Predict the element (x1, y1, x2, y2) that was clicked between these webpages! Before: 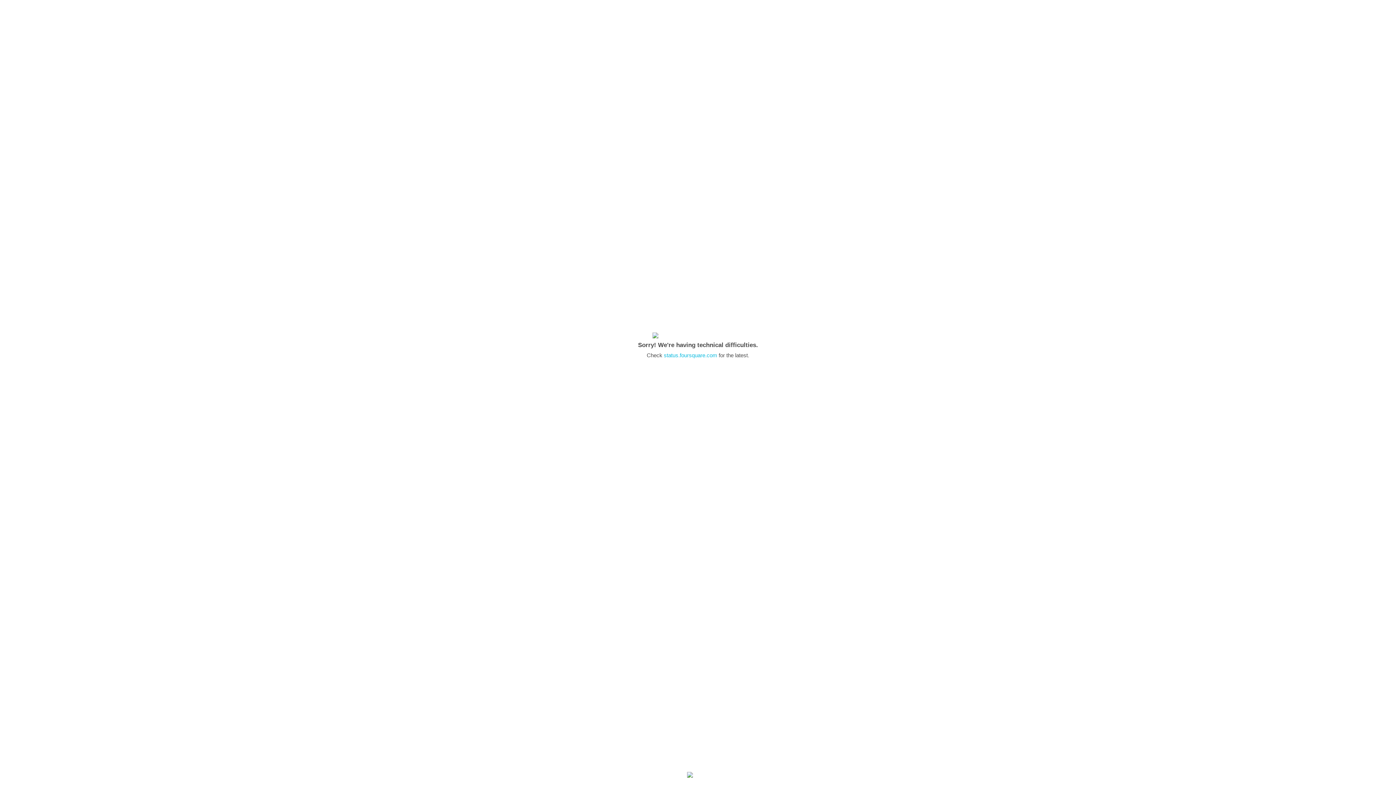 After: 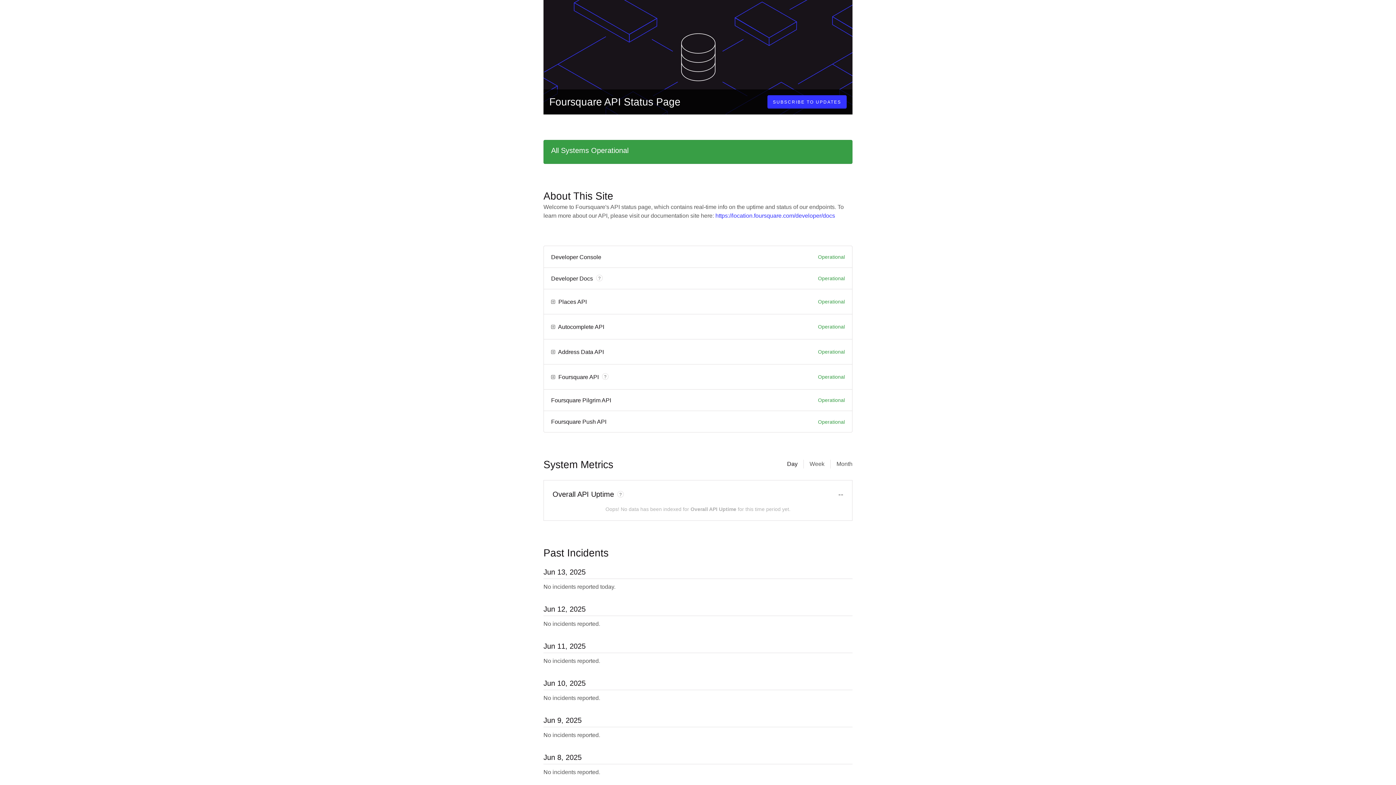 Action: bbox: (664, 352, 717, 358) label: status.foursquare.com